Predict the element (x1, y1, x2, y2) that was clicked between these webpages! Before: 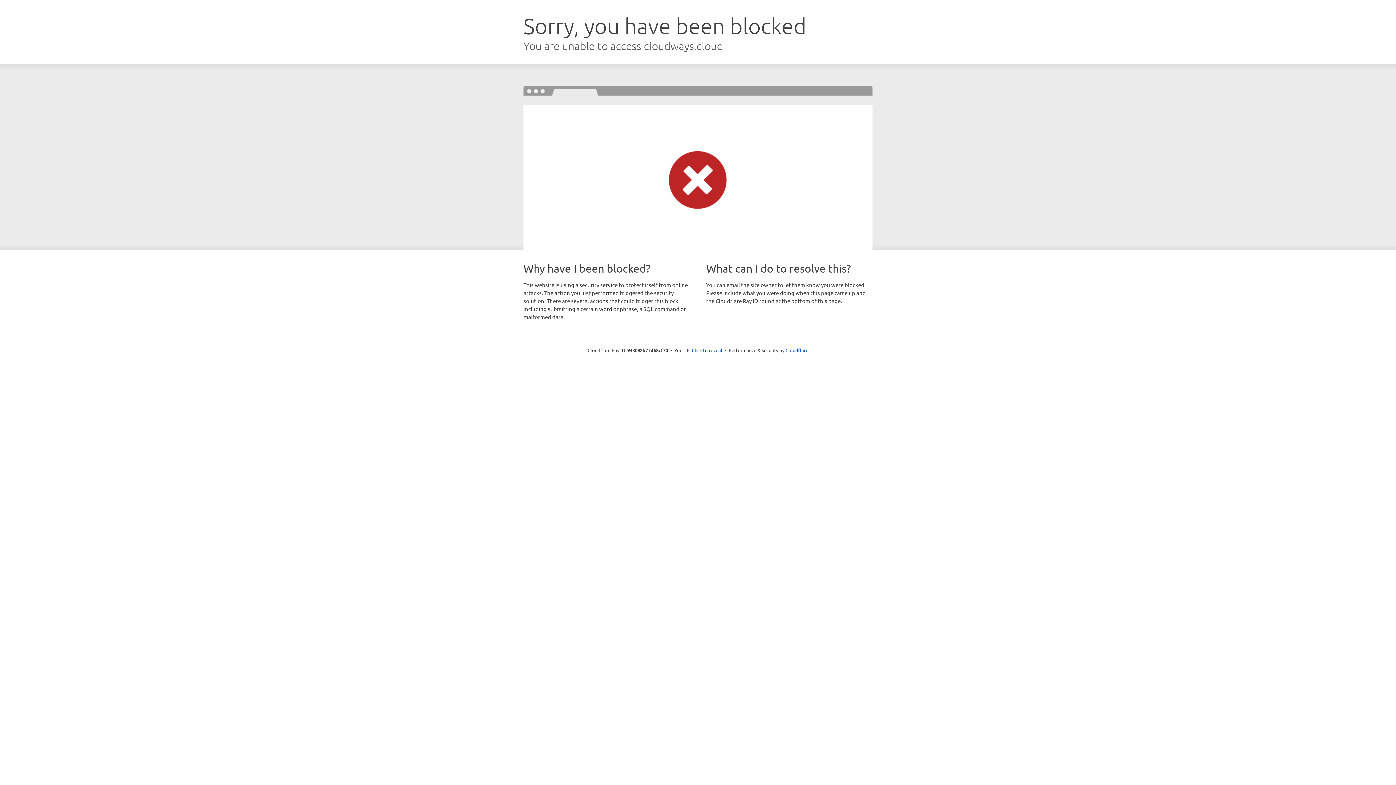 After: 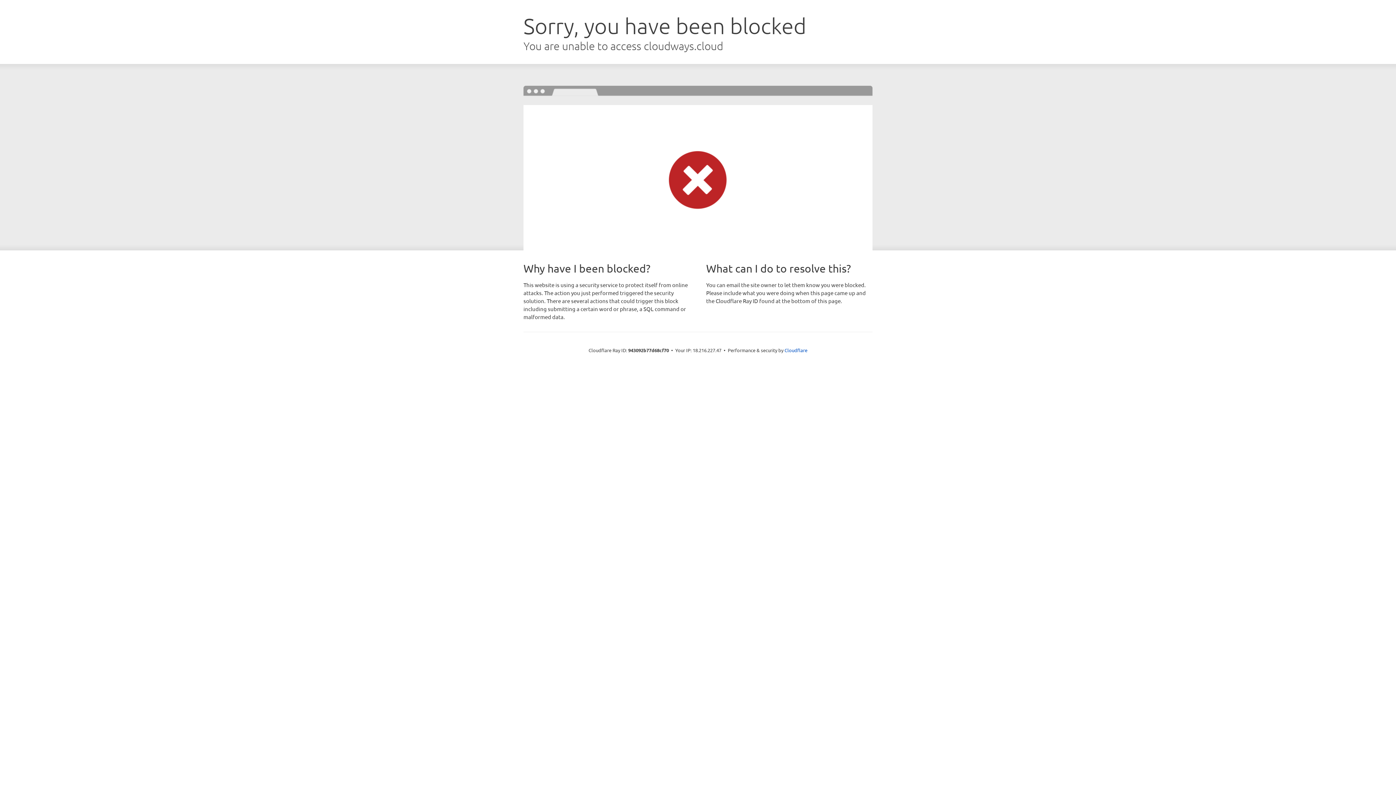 Action: label: Click to reveal bbox: (692, 346, 722, 353)